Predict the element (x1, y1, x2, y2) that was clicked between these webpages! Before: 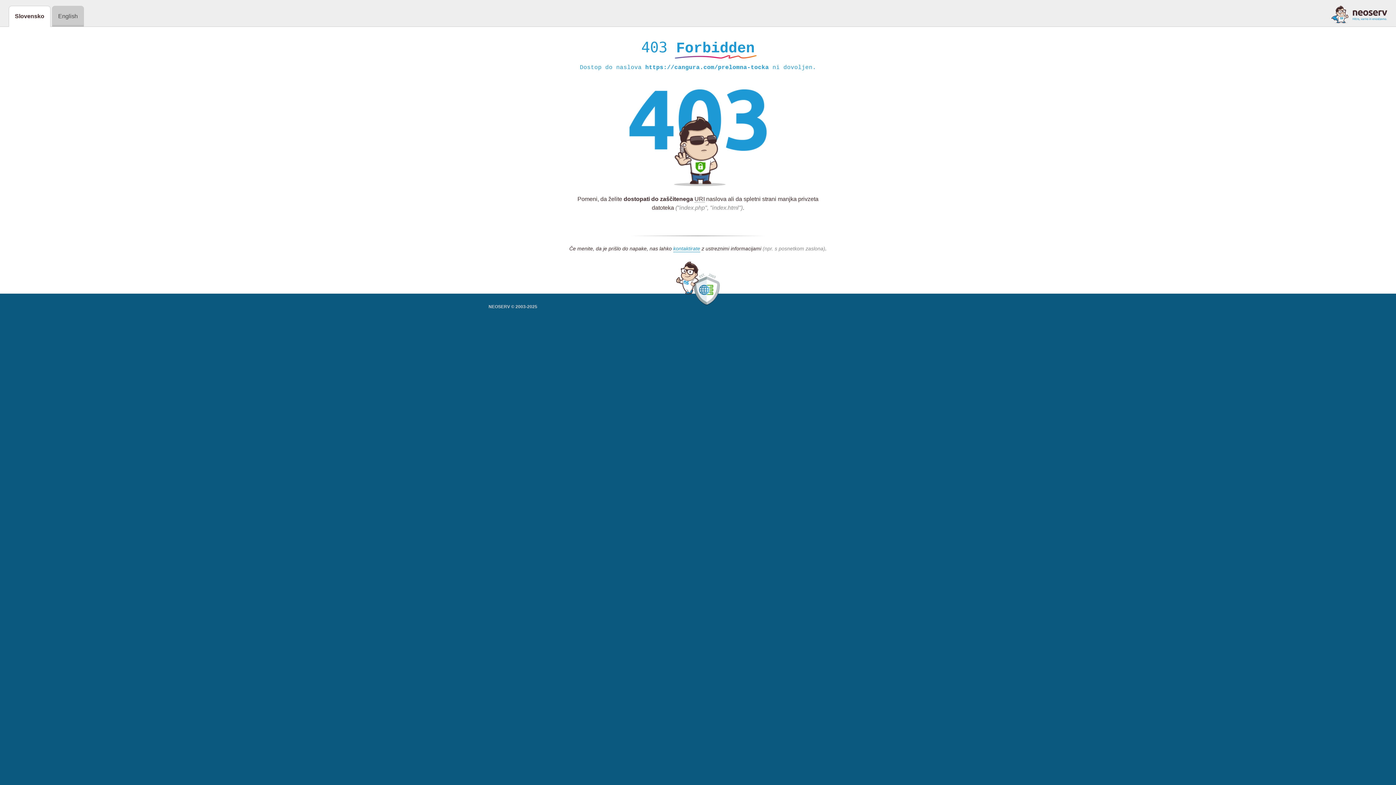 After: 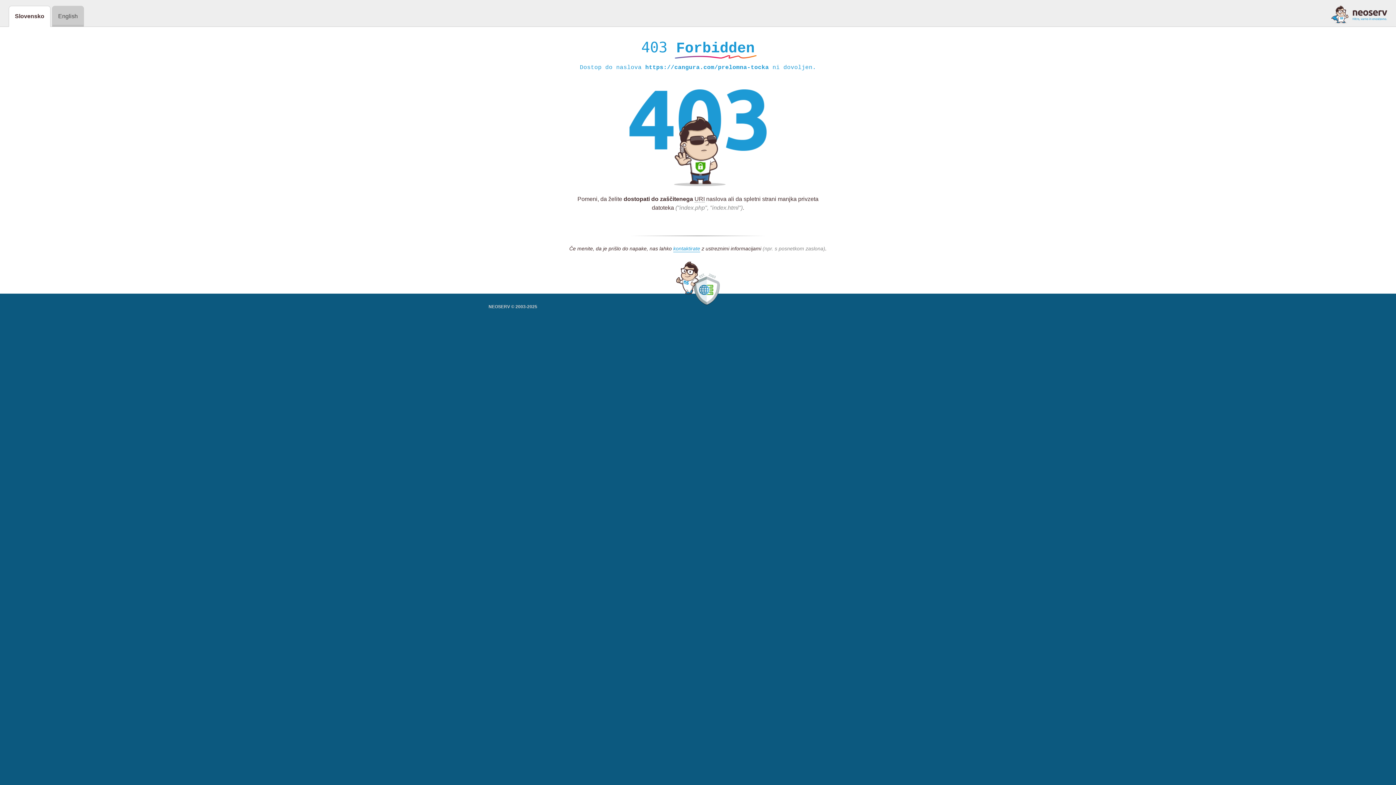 Action: bbox: (1331, 5, 1387, 23)